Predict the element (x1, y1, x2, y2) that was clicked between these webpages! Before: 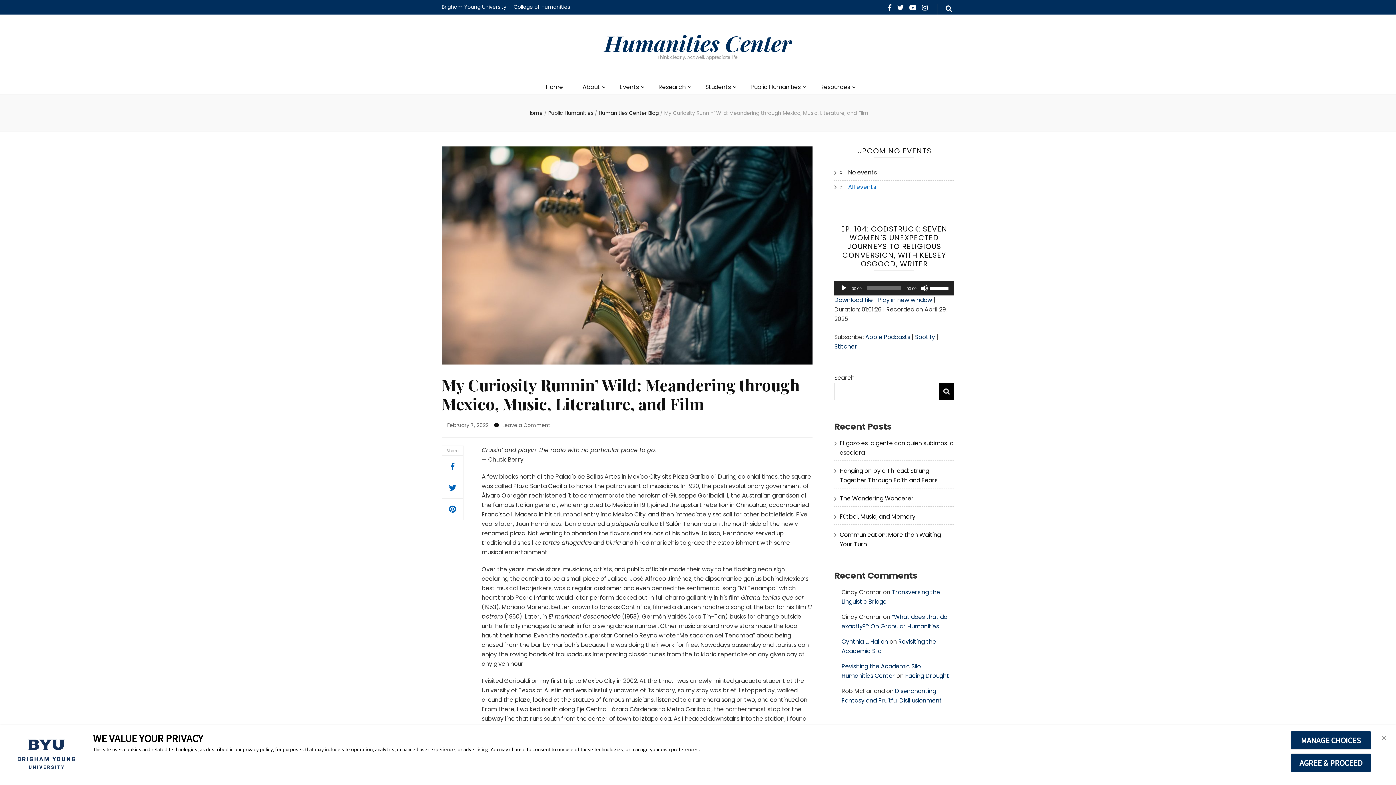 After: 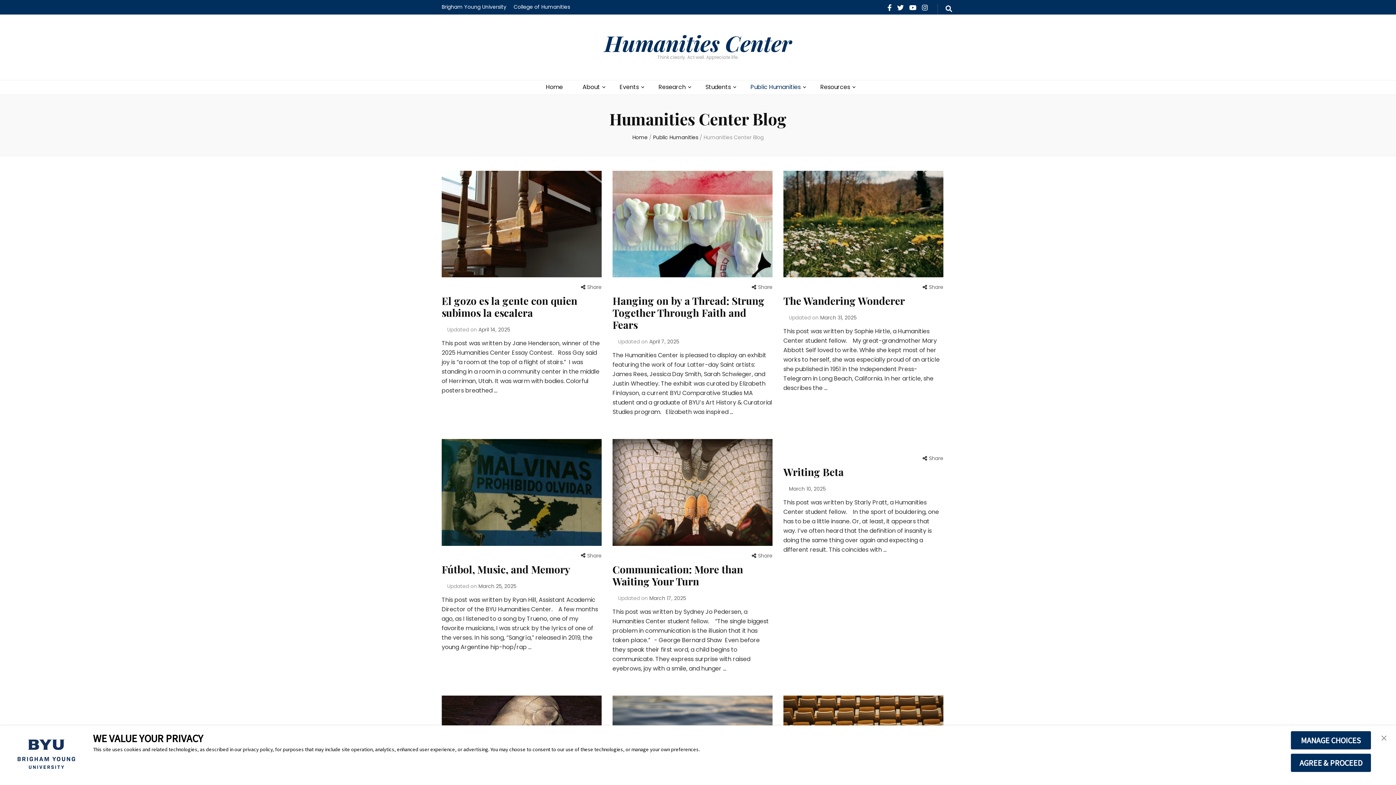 Action: bbox: (598, 109, 660, 116) label: Humanities Center Blog 